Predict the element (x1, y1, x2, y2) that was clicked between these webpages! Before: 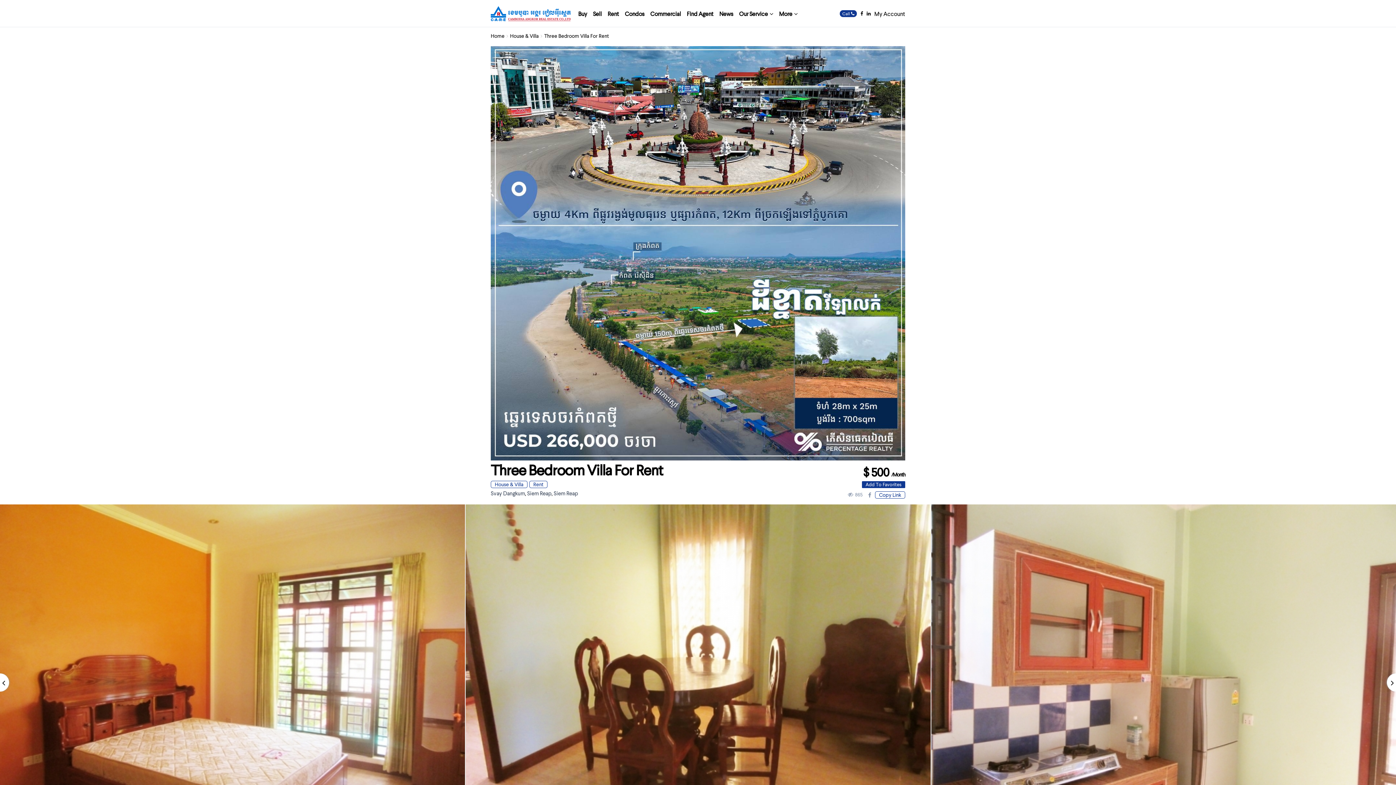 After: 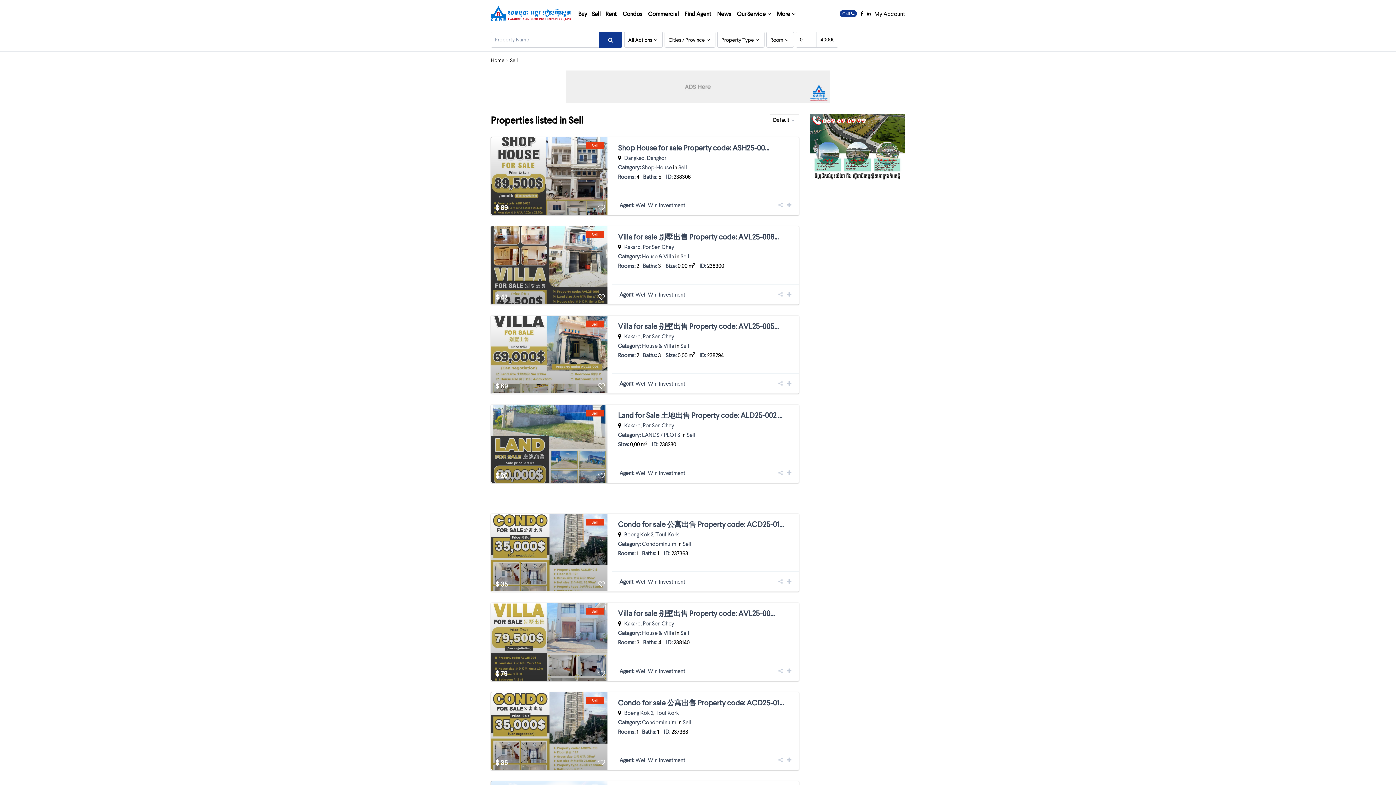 Action: label: Sell bbox: (590, 0, 604, 27)